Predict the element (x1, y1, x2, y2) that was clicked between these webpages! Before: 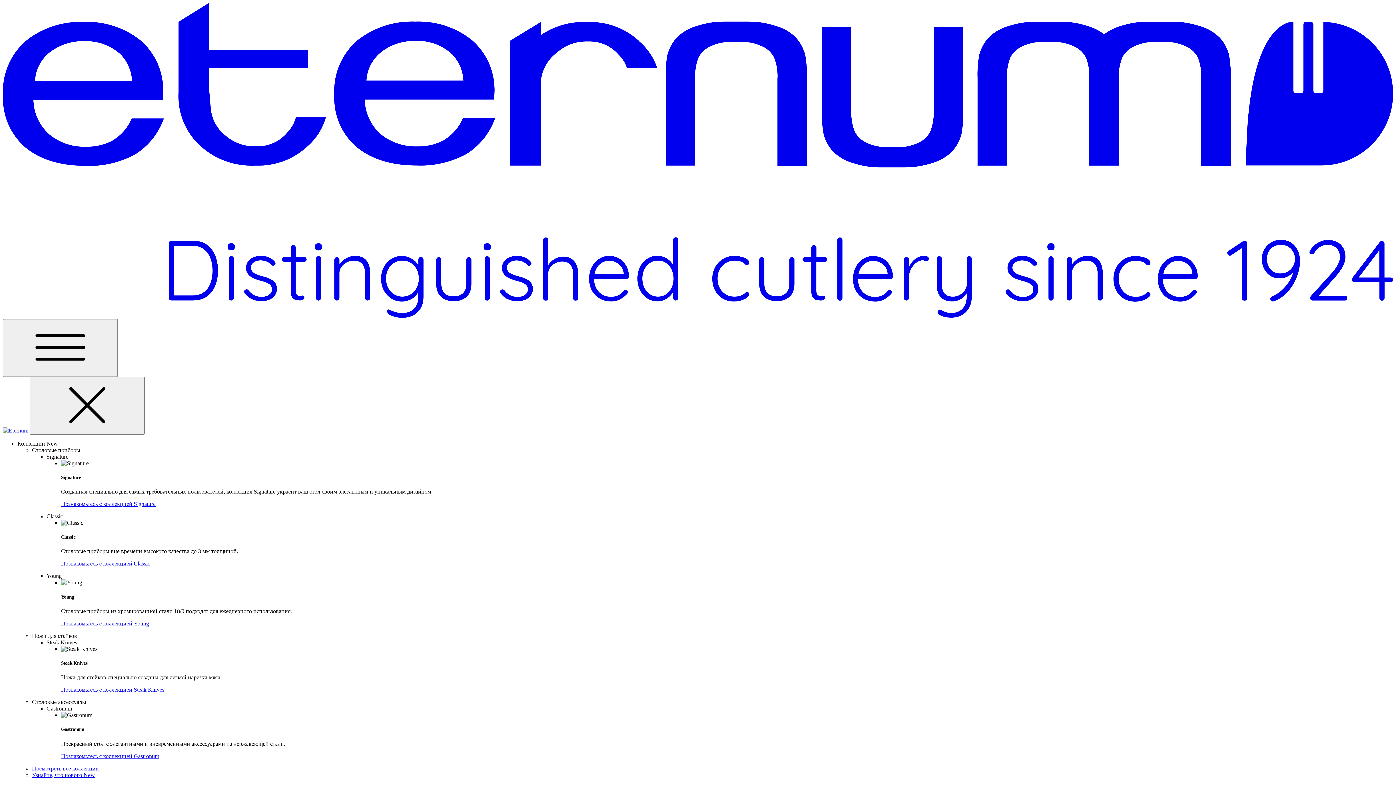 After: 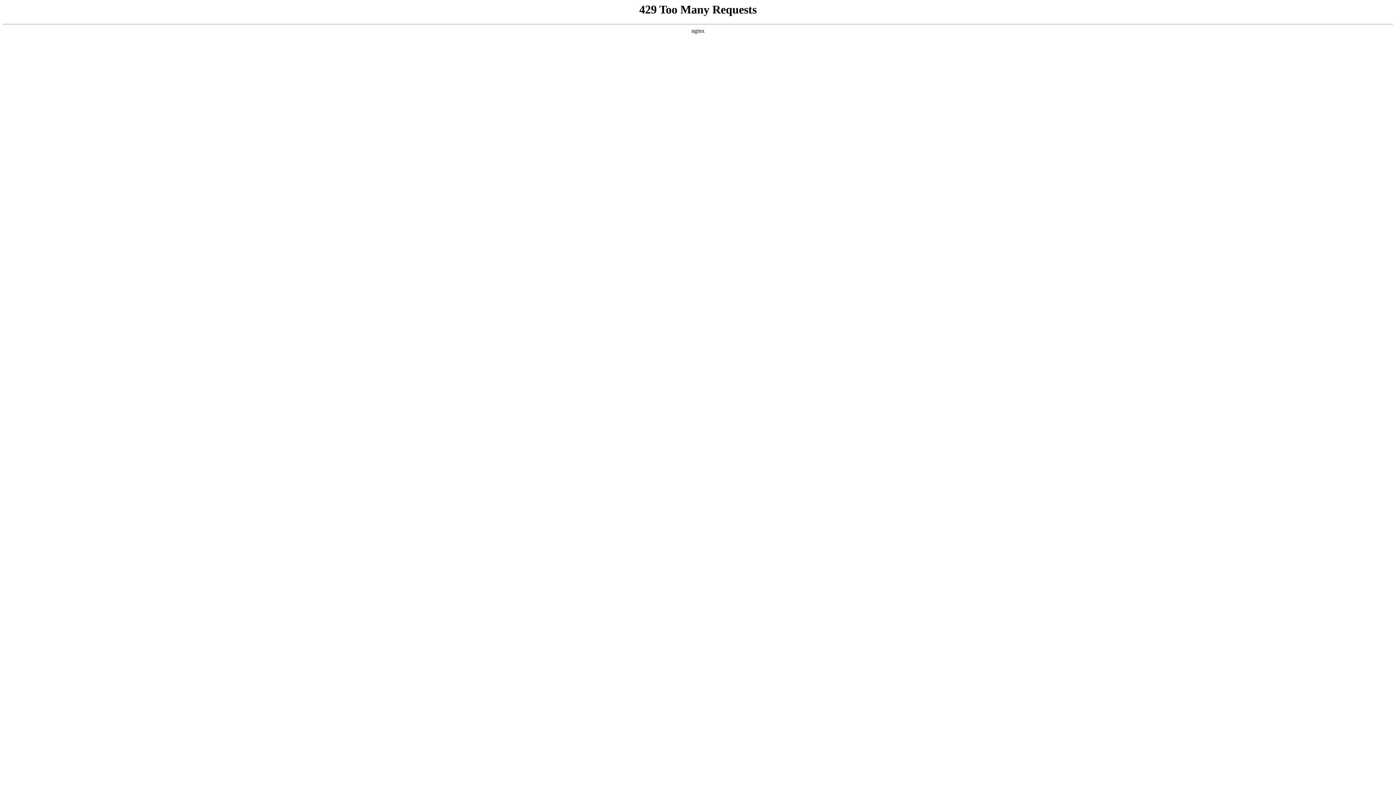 Action: label:   bbox: (2, 312, 1393, 318)